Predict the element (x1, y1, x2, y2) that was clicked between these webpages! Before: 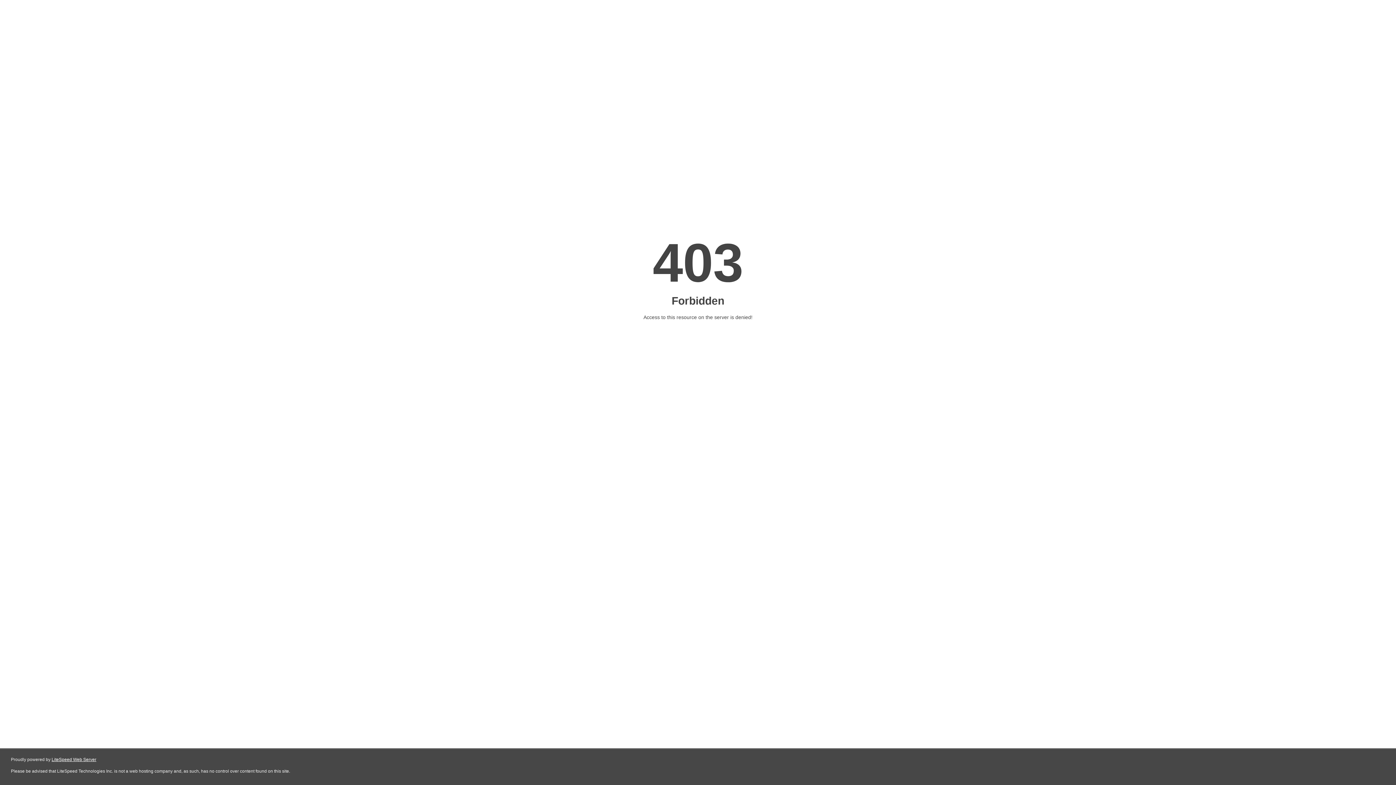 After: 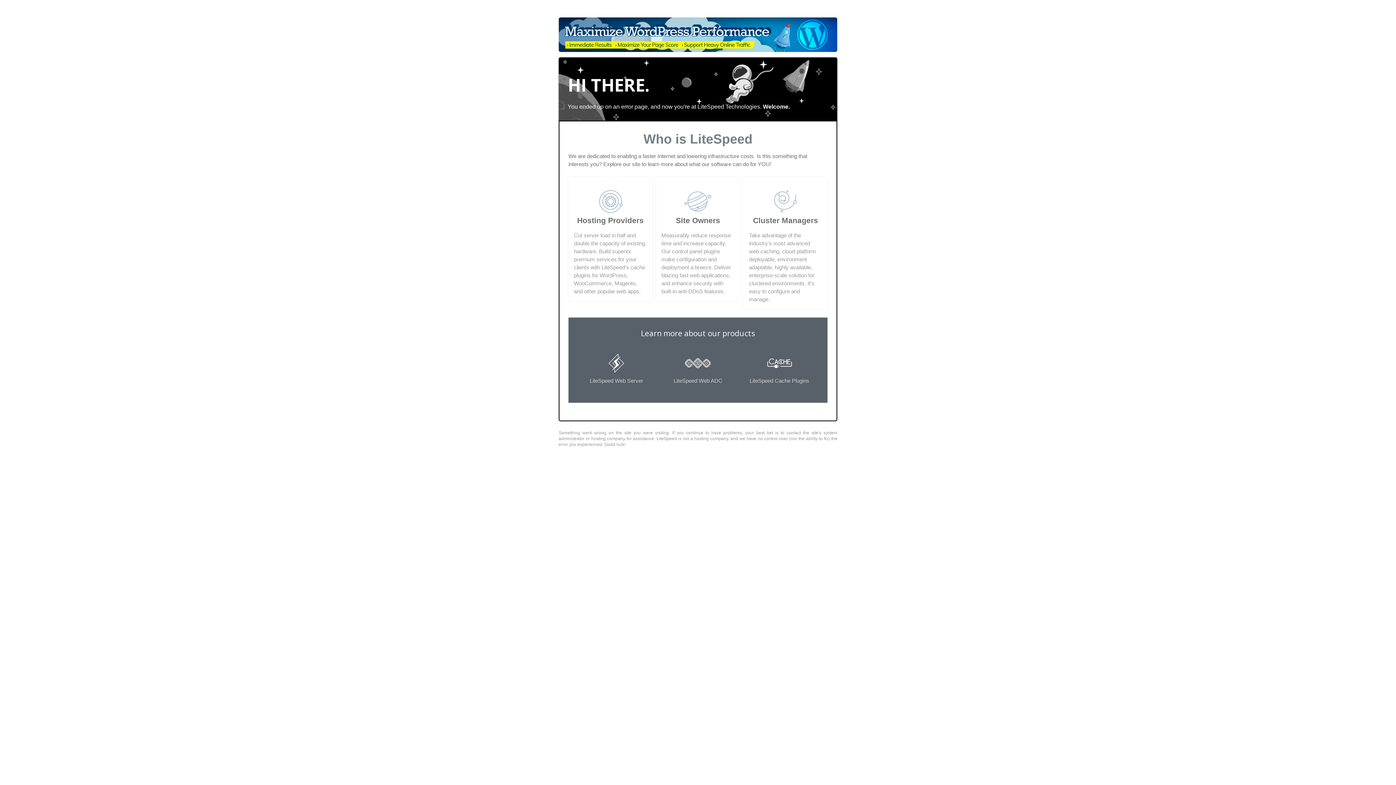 Action: bbox: (51, 757, 96, 762) label: LiteSpeed Web Server